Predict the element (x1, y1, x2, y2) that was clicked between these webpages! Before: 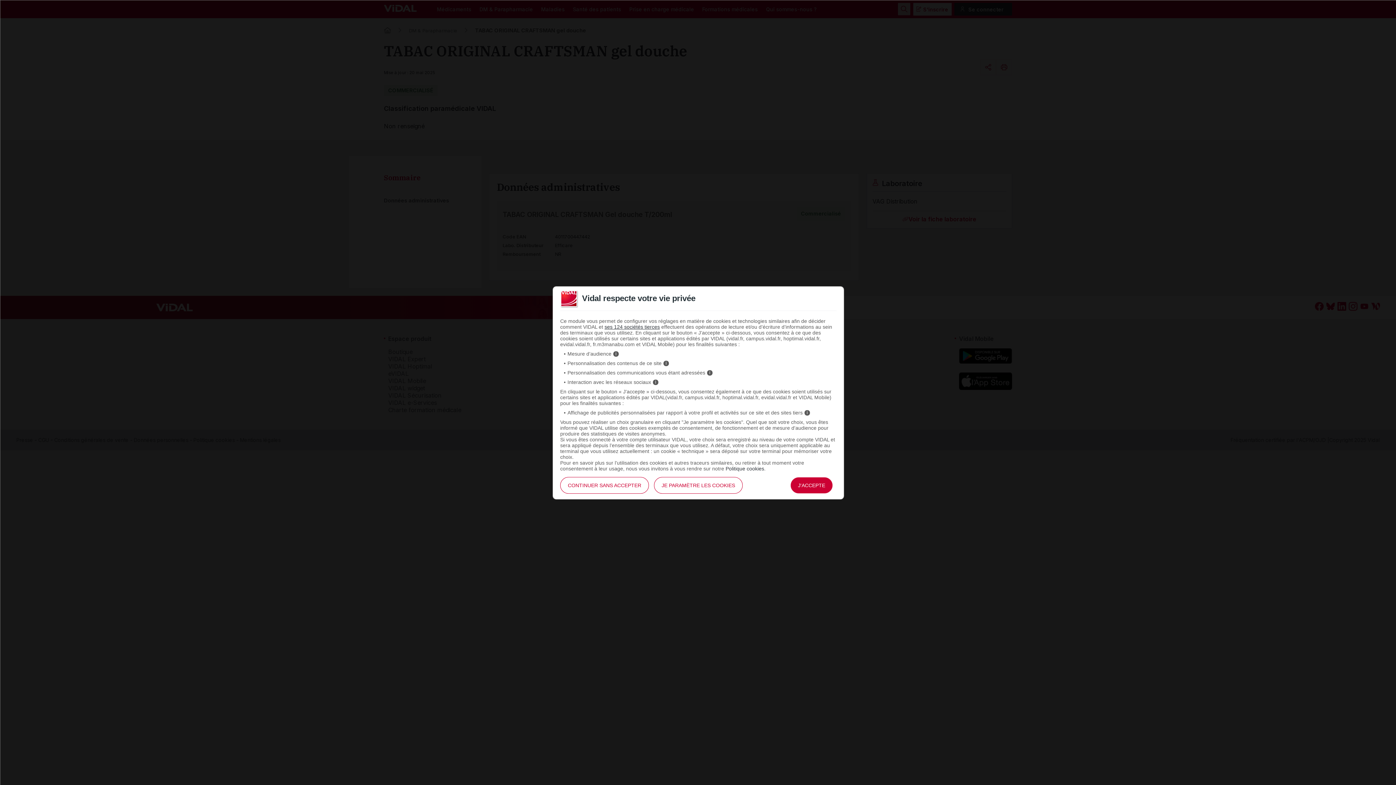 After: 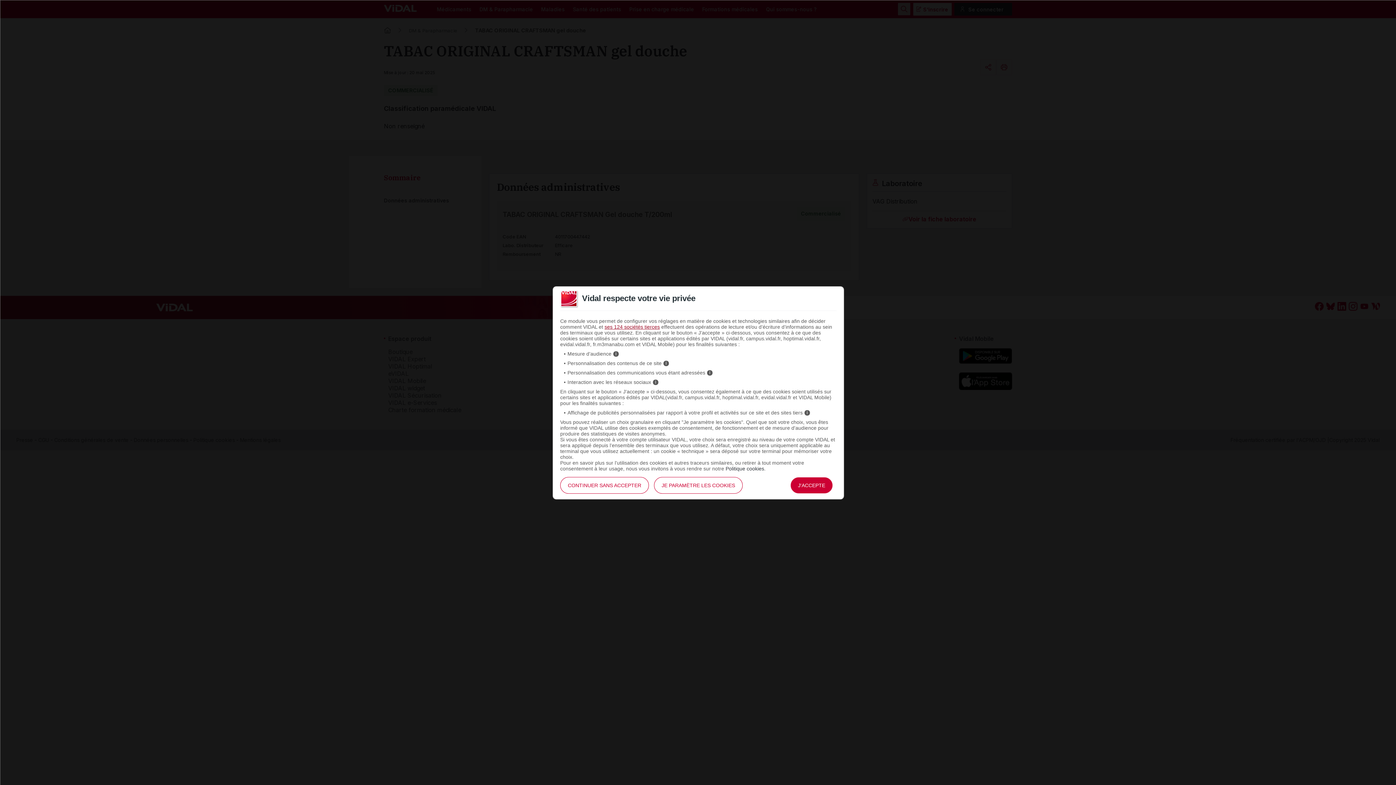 Action: label: ses 124 sociétés tierces bbox: (604, 324, 660, 330)